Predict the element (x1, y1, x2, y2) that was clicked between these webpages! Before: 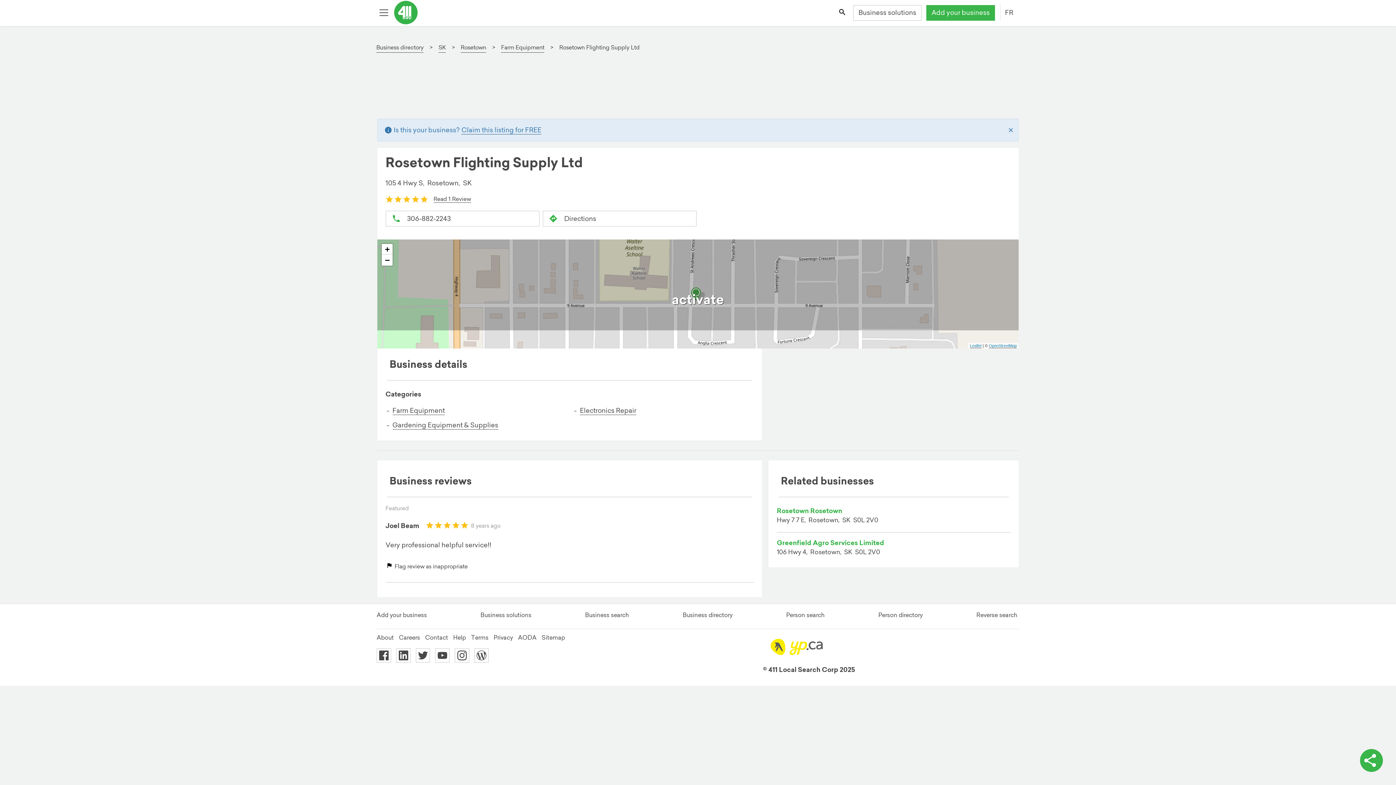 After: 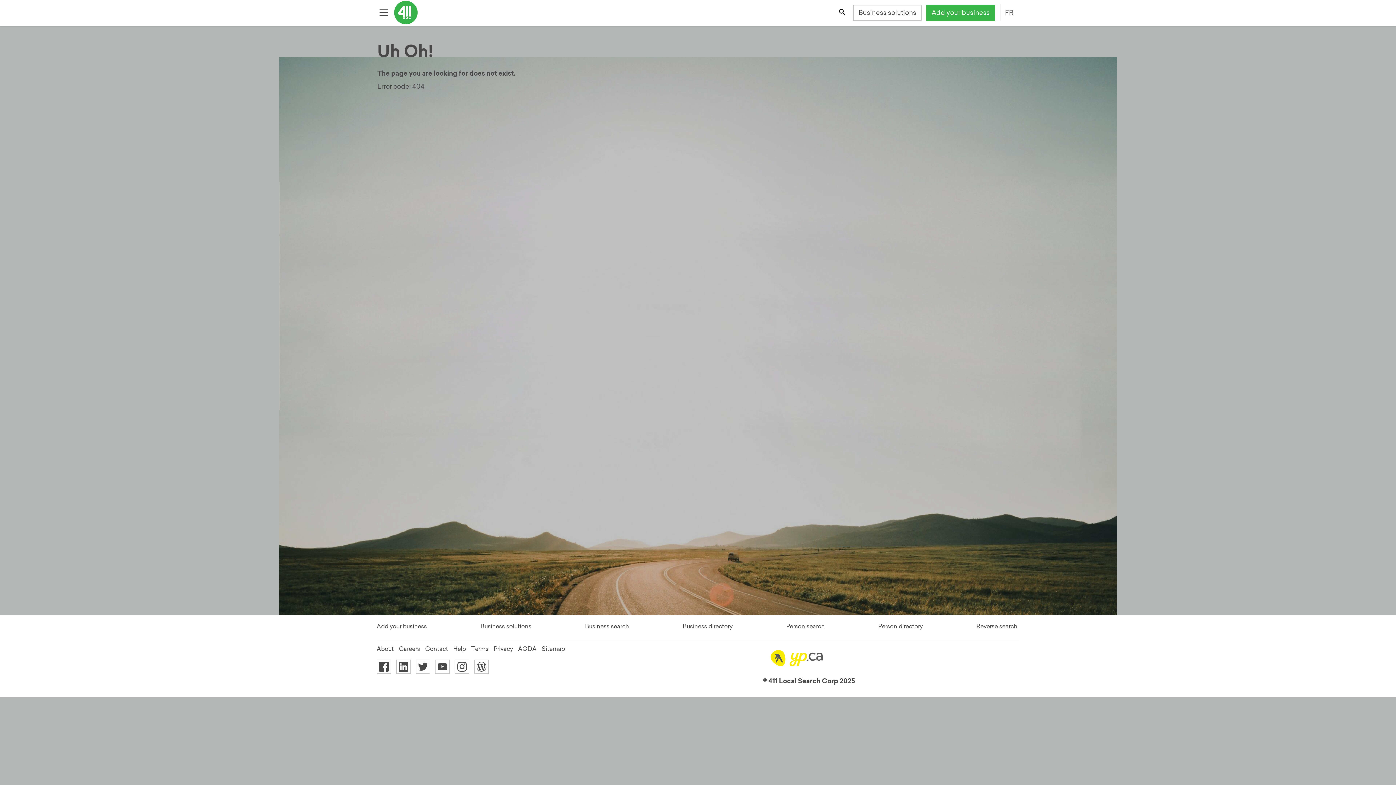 Action: bbox: (438, 42, 445, 52) label: SK